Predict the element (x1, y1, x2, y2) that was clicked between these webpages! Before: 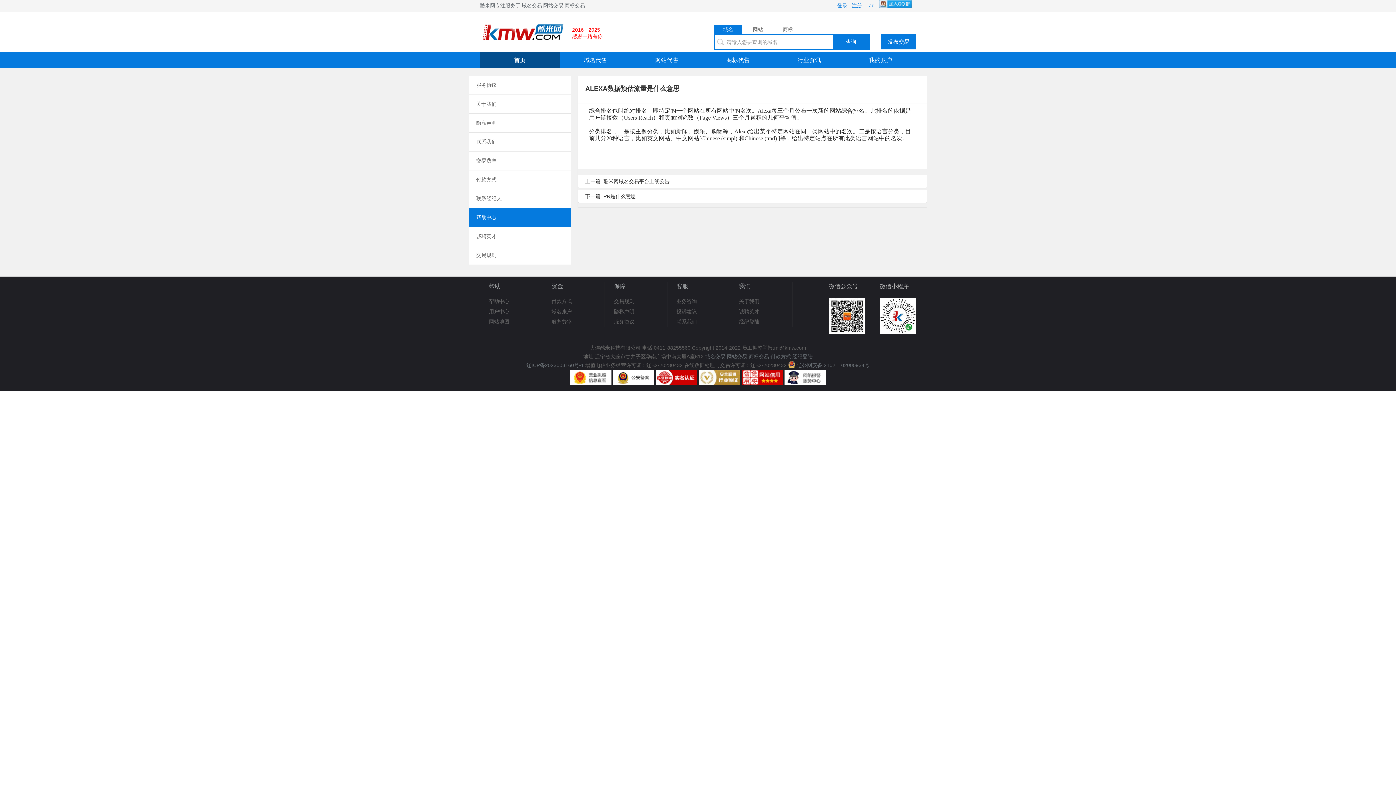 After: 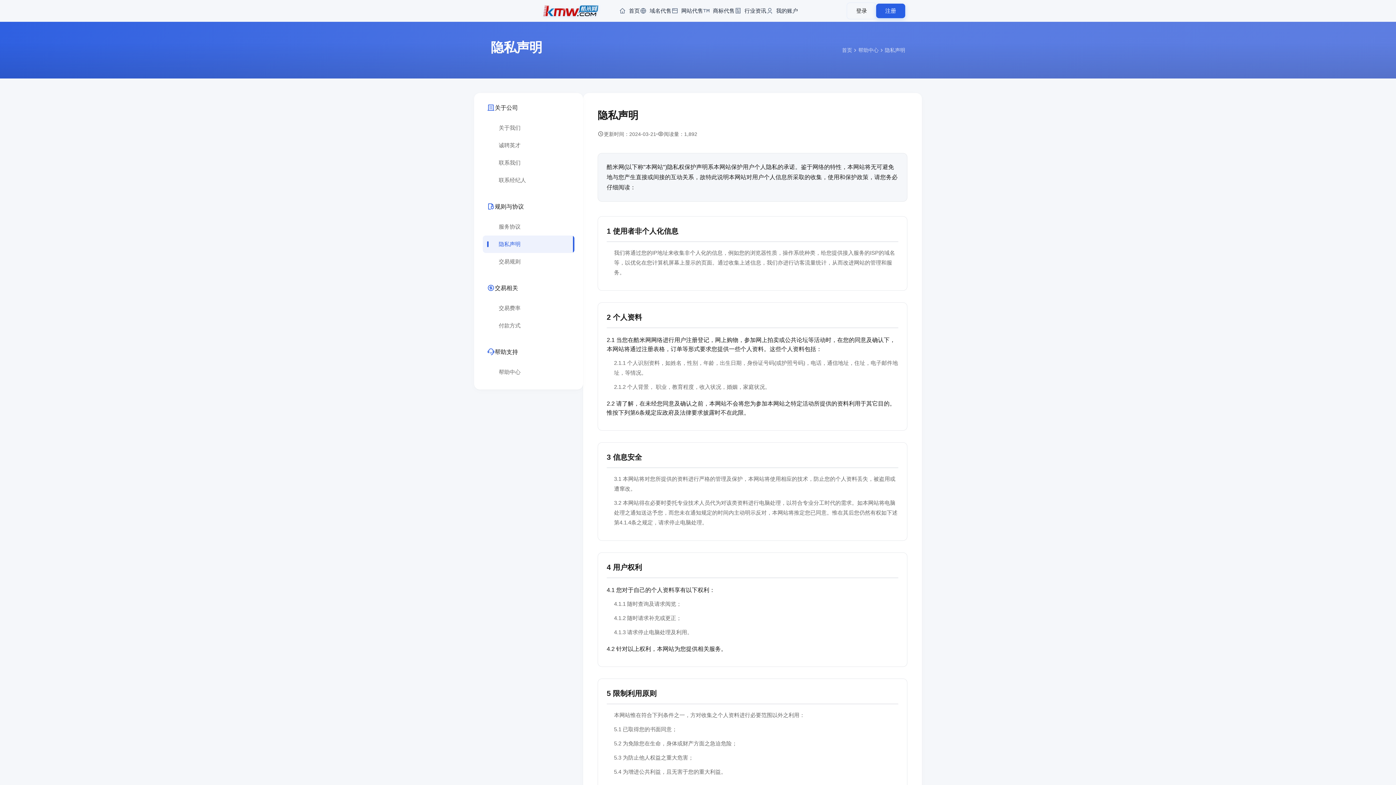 Action: label: 隐私声明 bbox: (614, 306, 634, 316)